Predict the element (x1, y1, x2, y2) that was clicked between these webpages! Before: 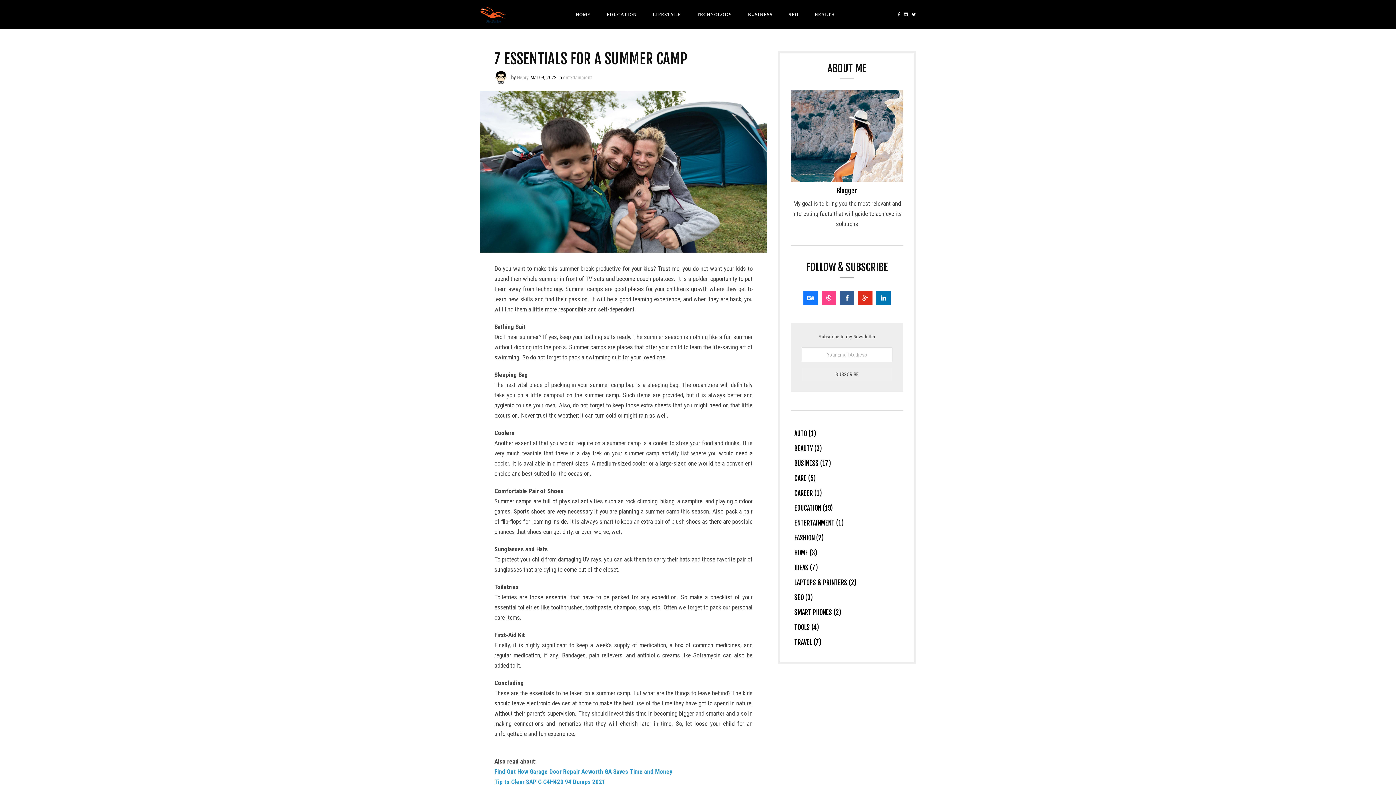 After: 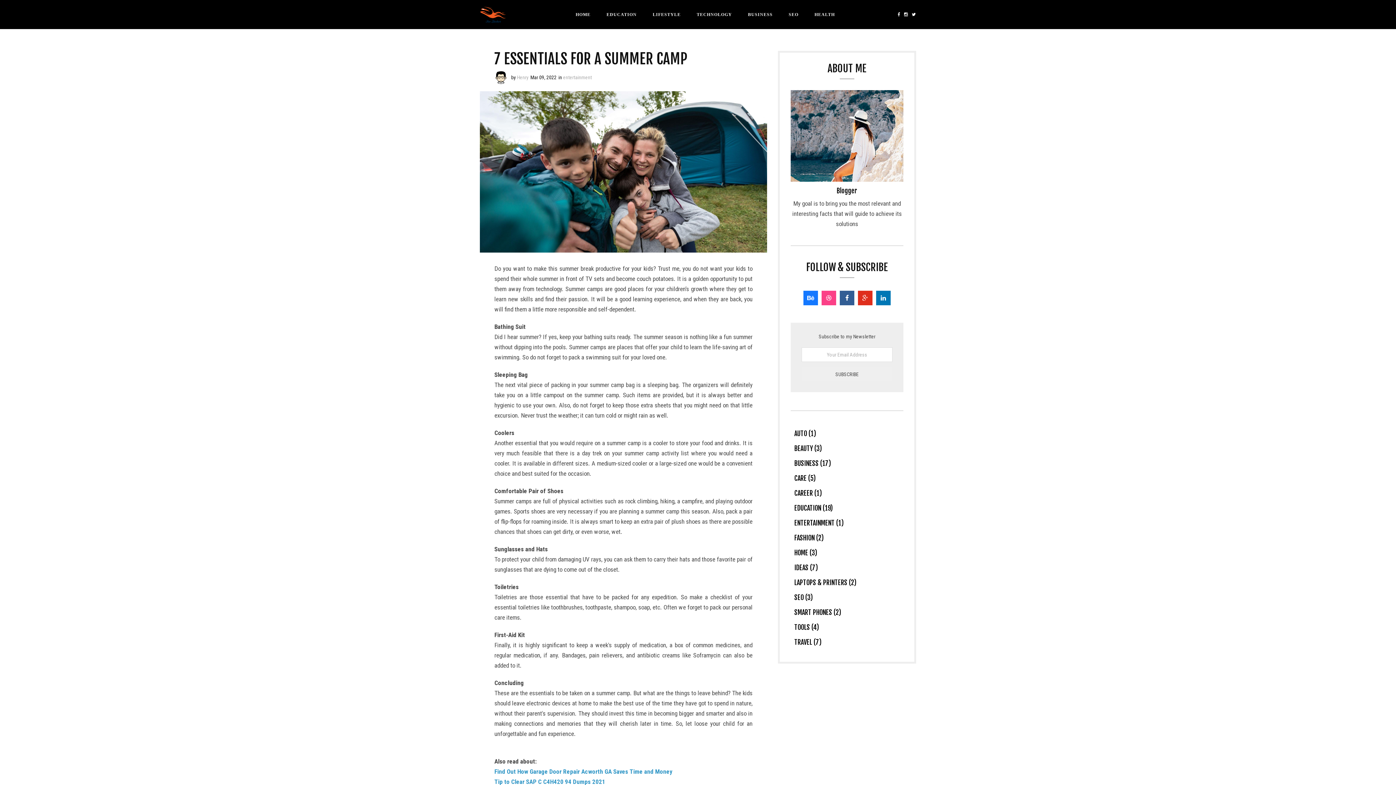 Action: bbox: (494, 74, 507, 80)